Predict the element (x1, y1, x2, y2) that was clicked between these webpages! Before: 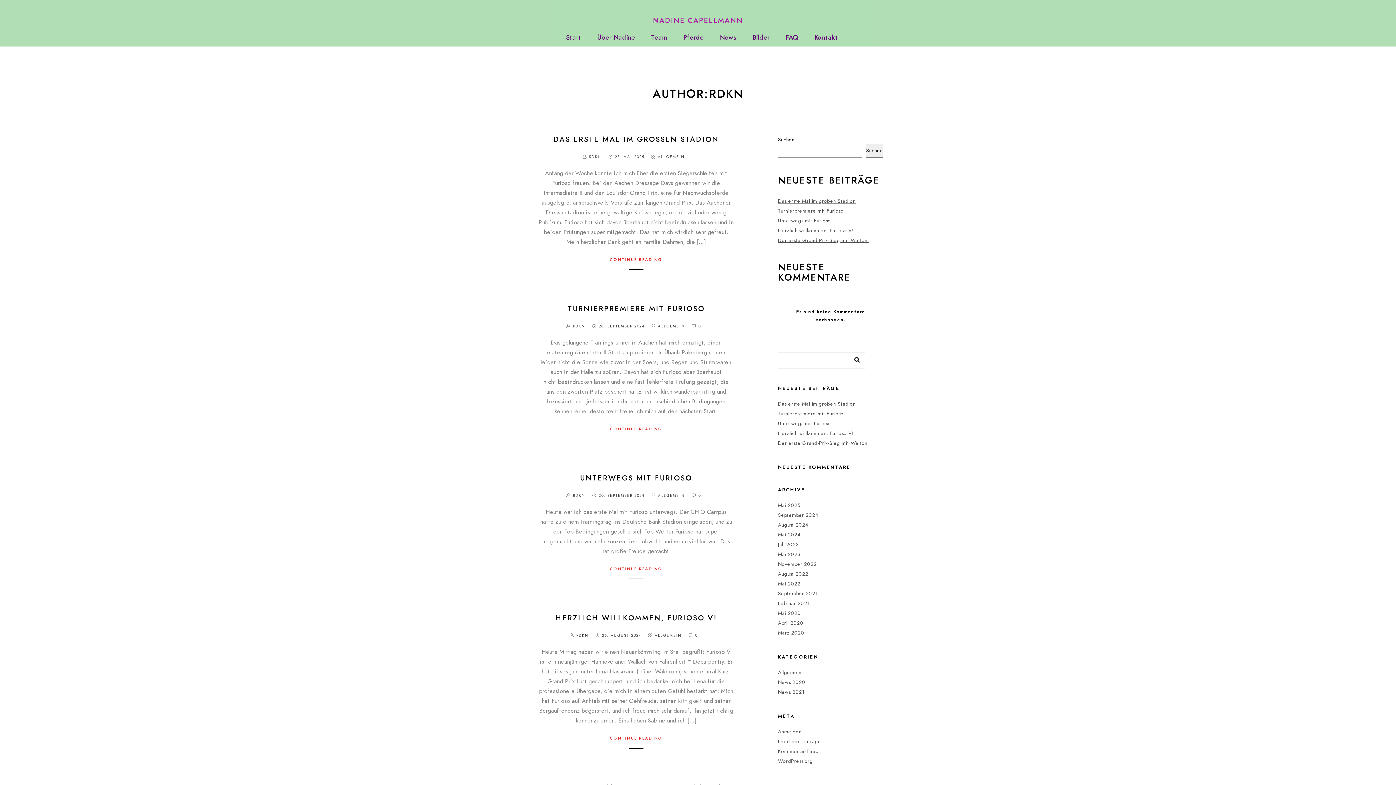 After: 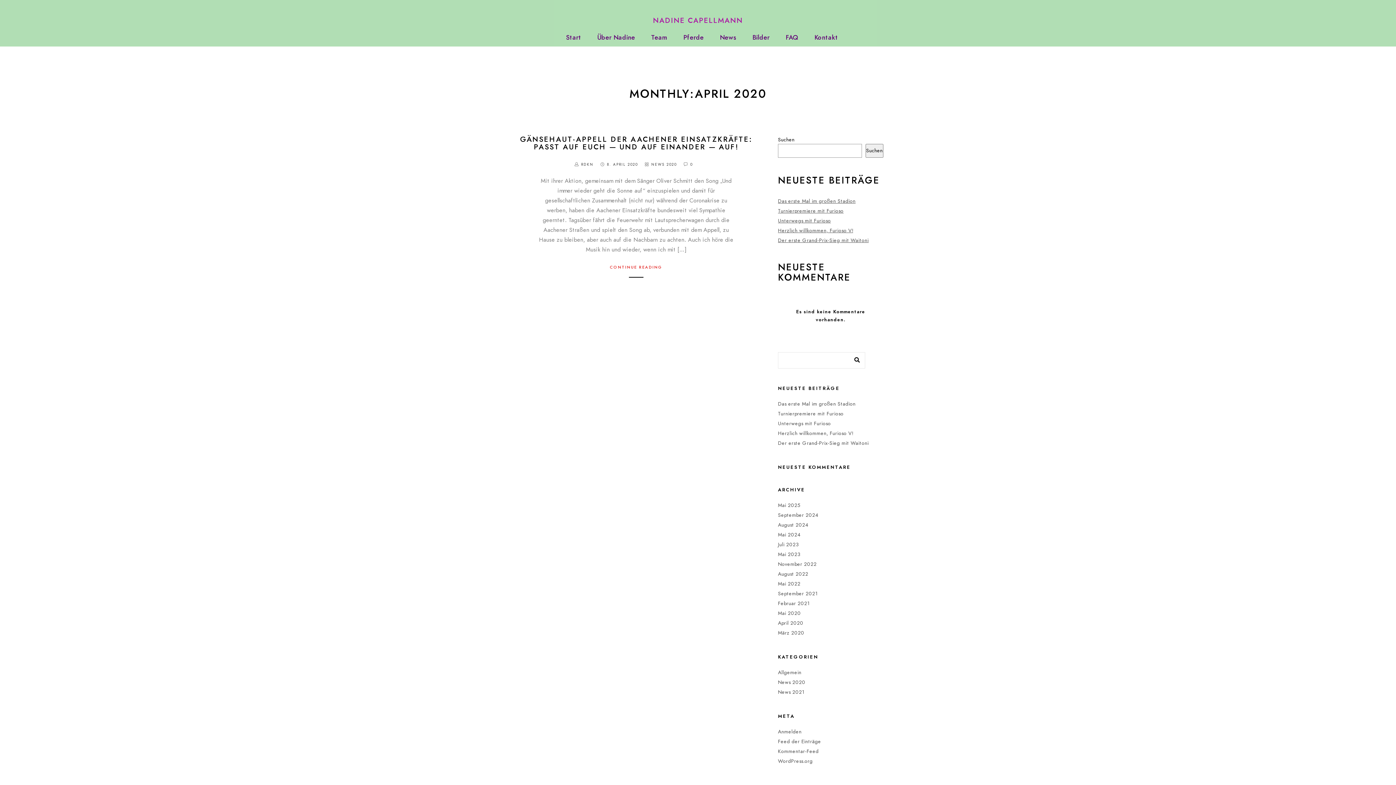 Action: label: April 2020 bbox: (778, 619, 803, 627)